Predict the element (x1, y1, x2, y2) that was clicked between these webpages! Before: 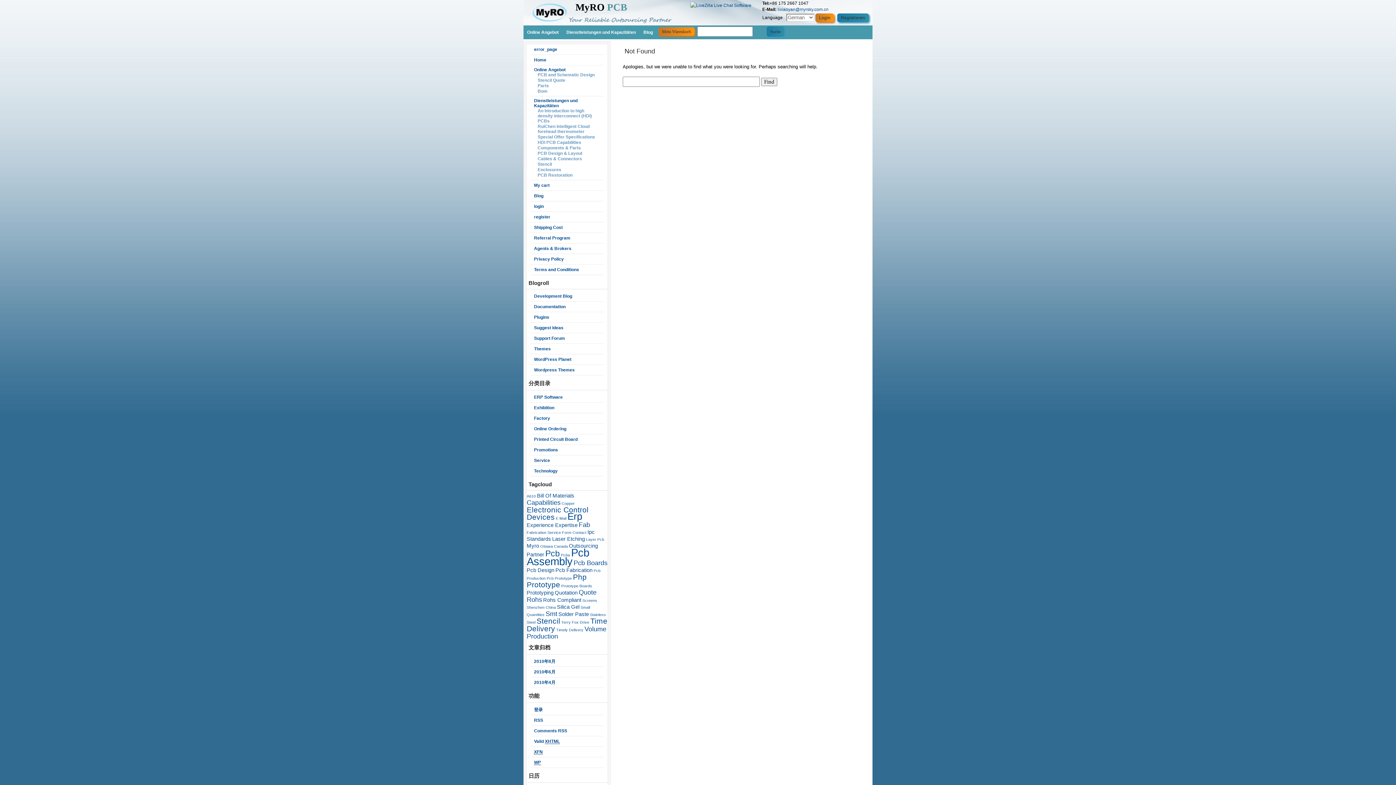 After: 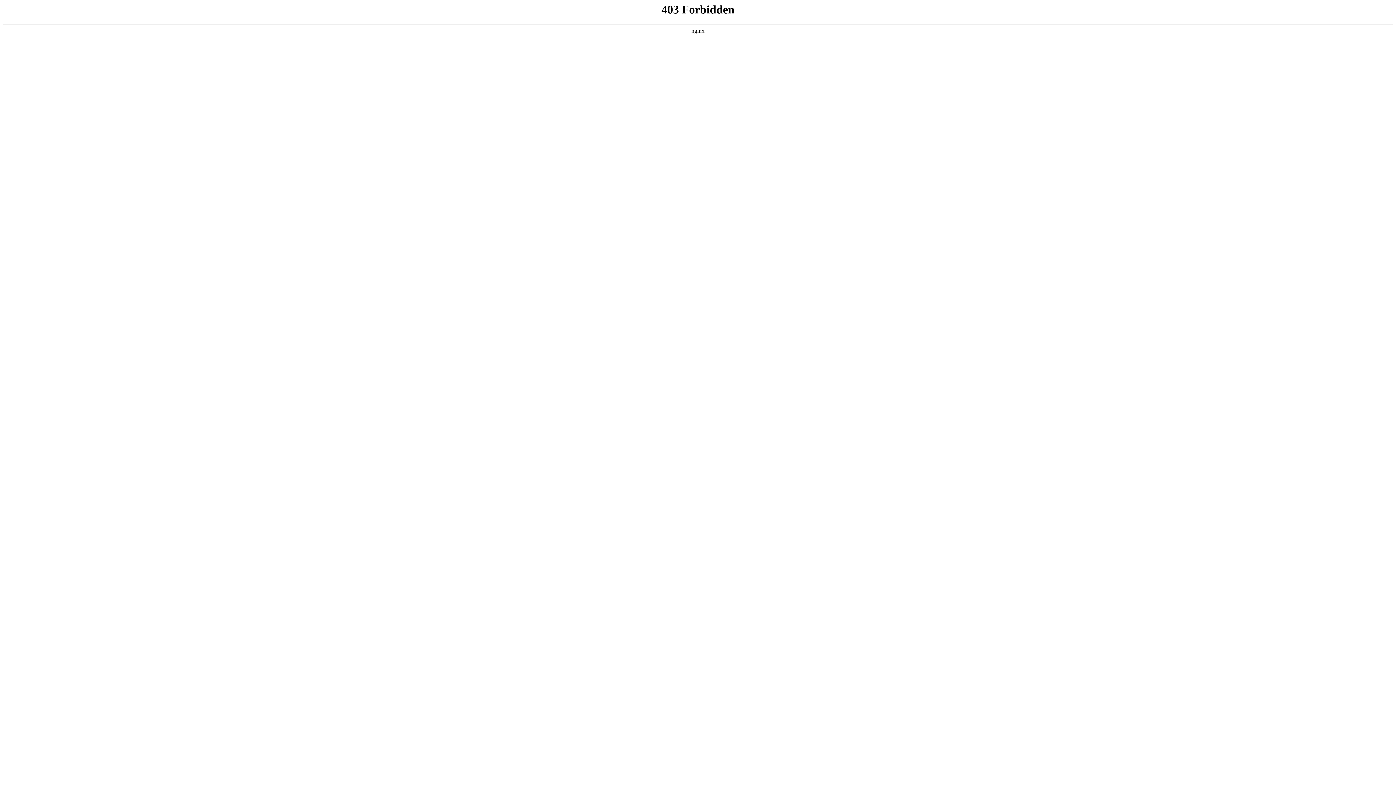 Action: bbox: (534, 760, 541, 765) label: WP